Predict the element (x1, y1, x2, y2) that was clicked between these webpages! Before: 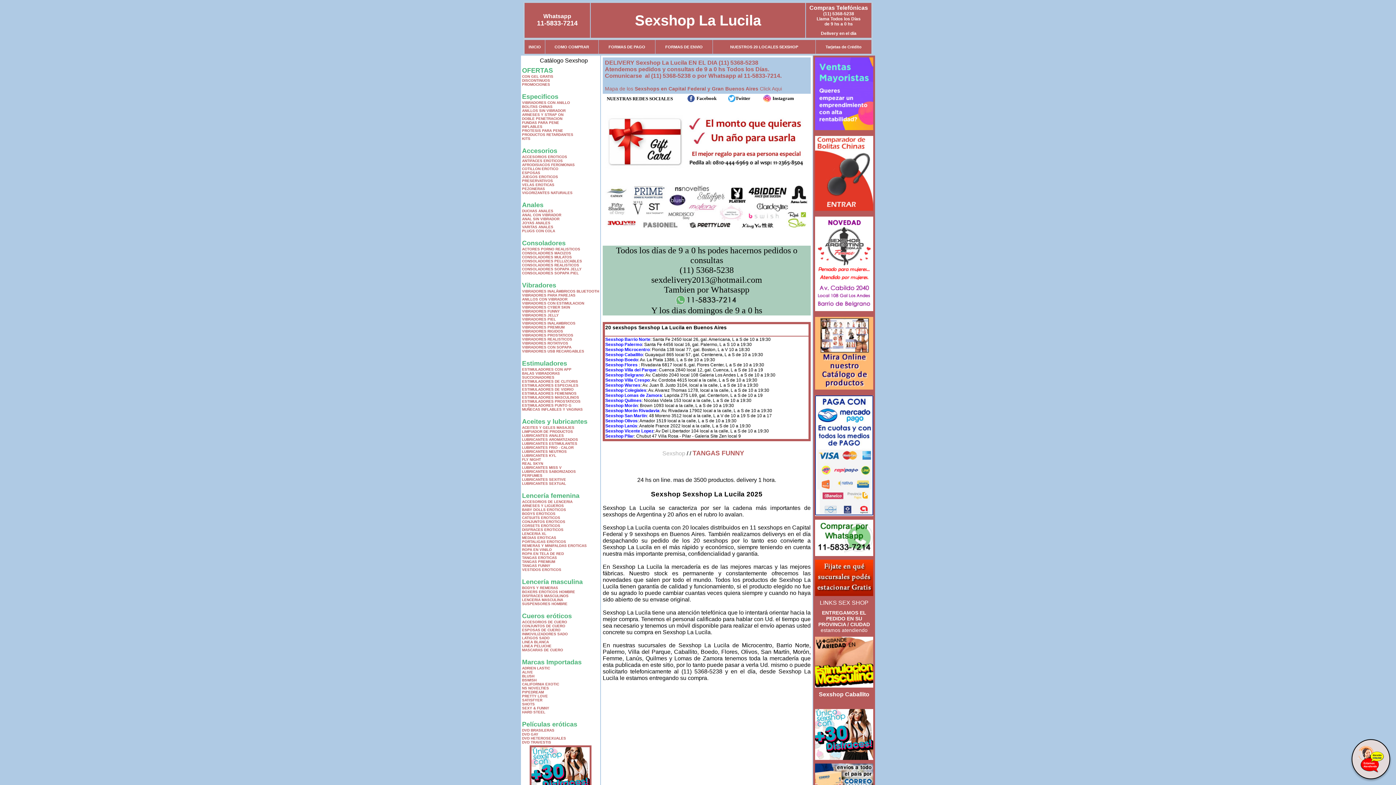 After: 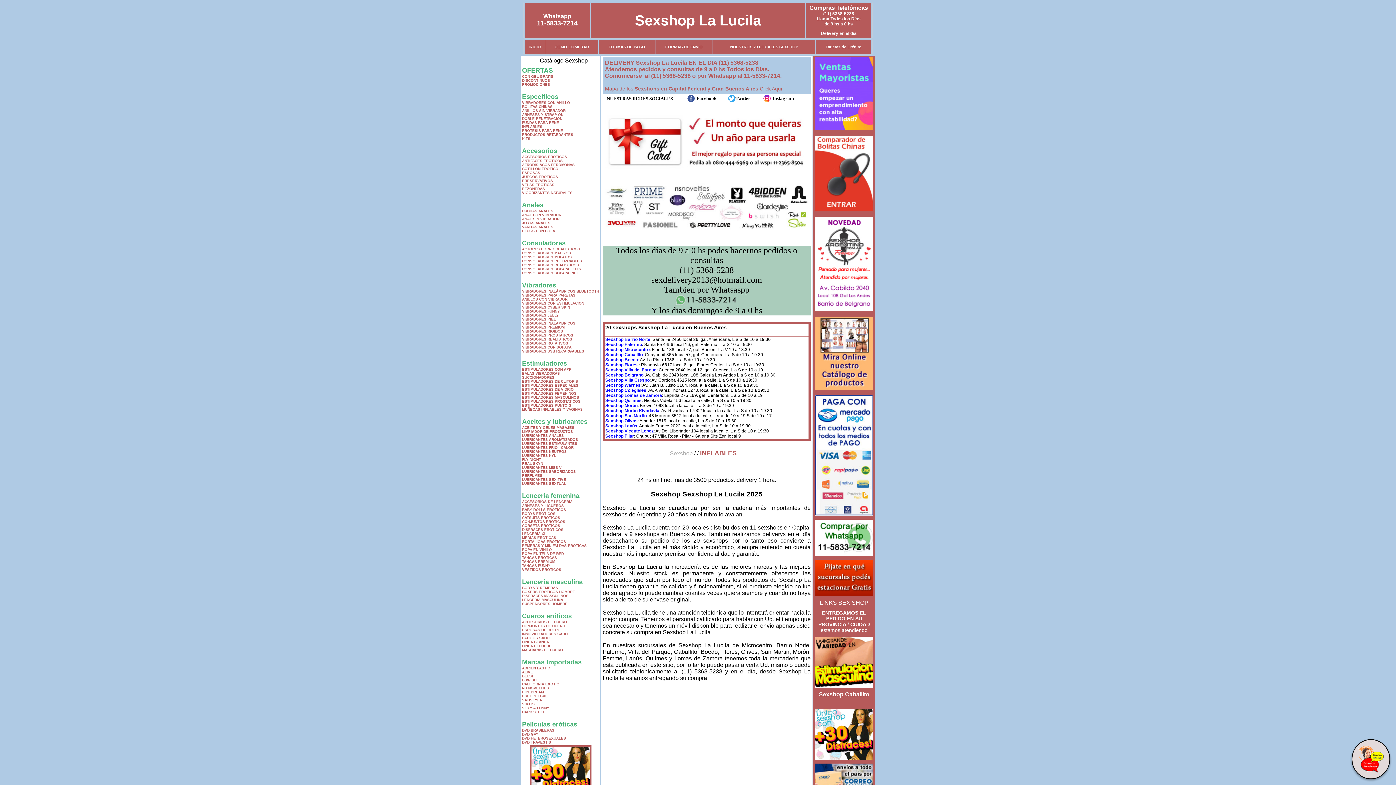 Action: label: INFLABLES bbox: (522, 124, 542, 128)